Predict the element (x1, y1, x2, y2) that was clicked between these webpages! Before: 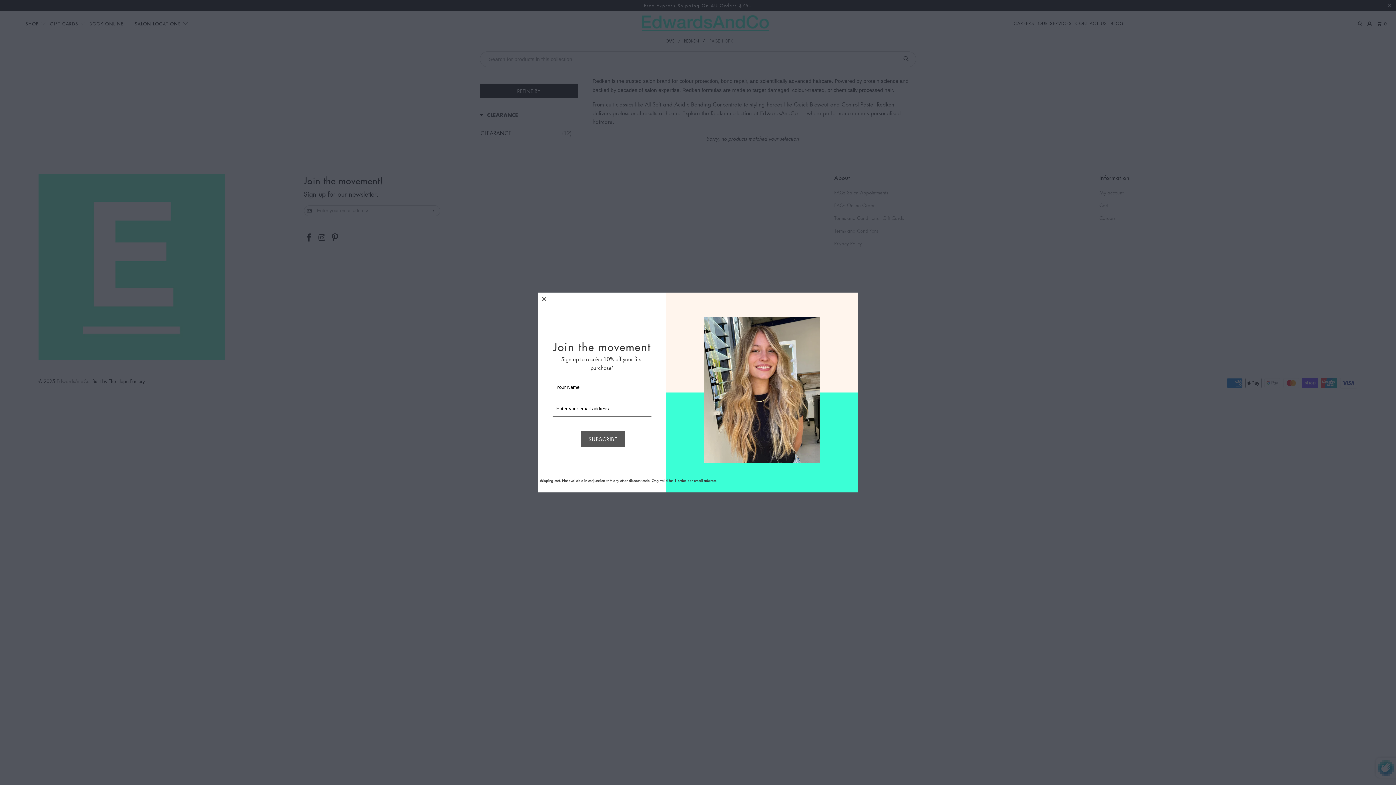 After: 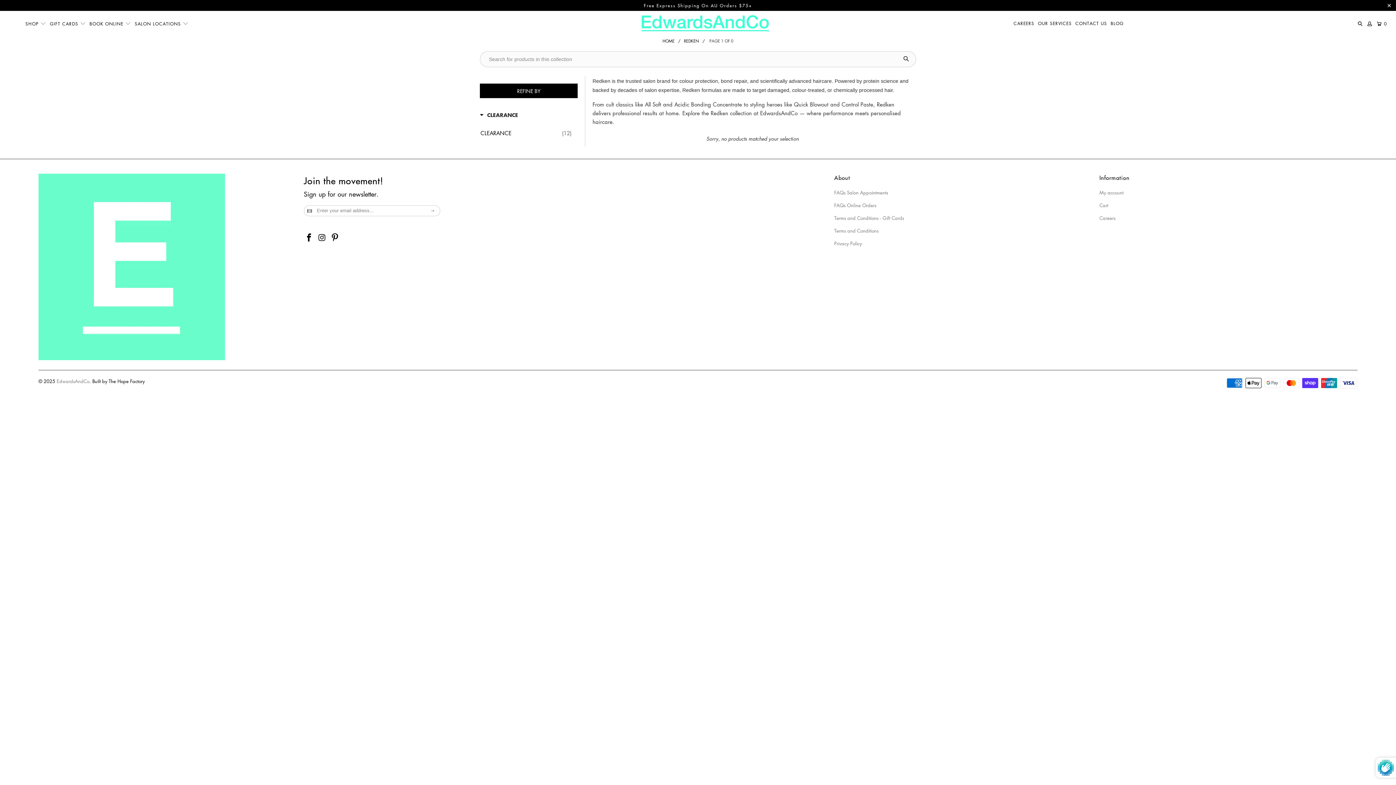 Action: label: close bbox: (538, 292, 551, 305)